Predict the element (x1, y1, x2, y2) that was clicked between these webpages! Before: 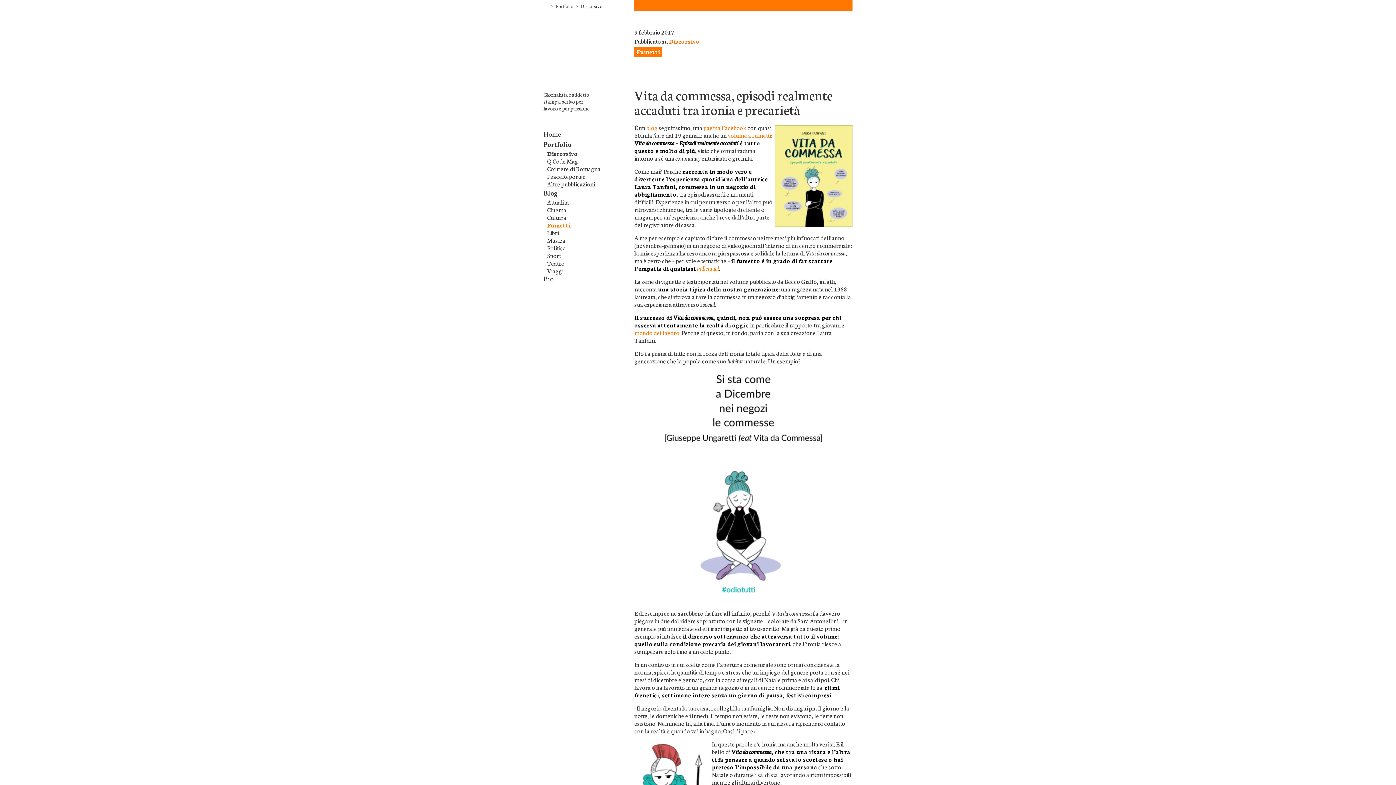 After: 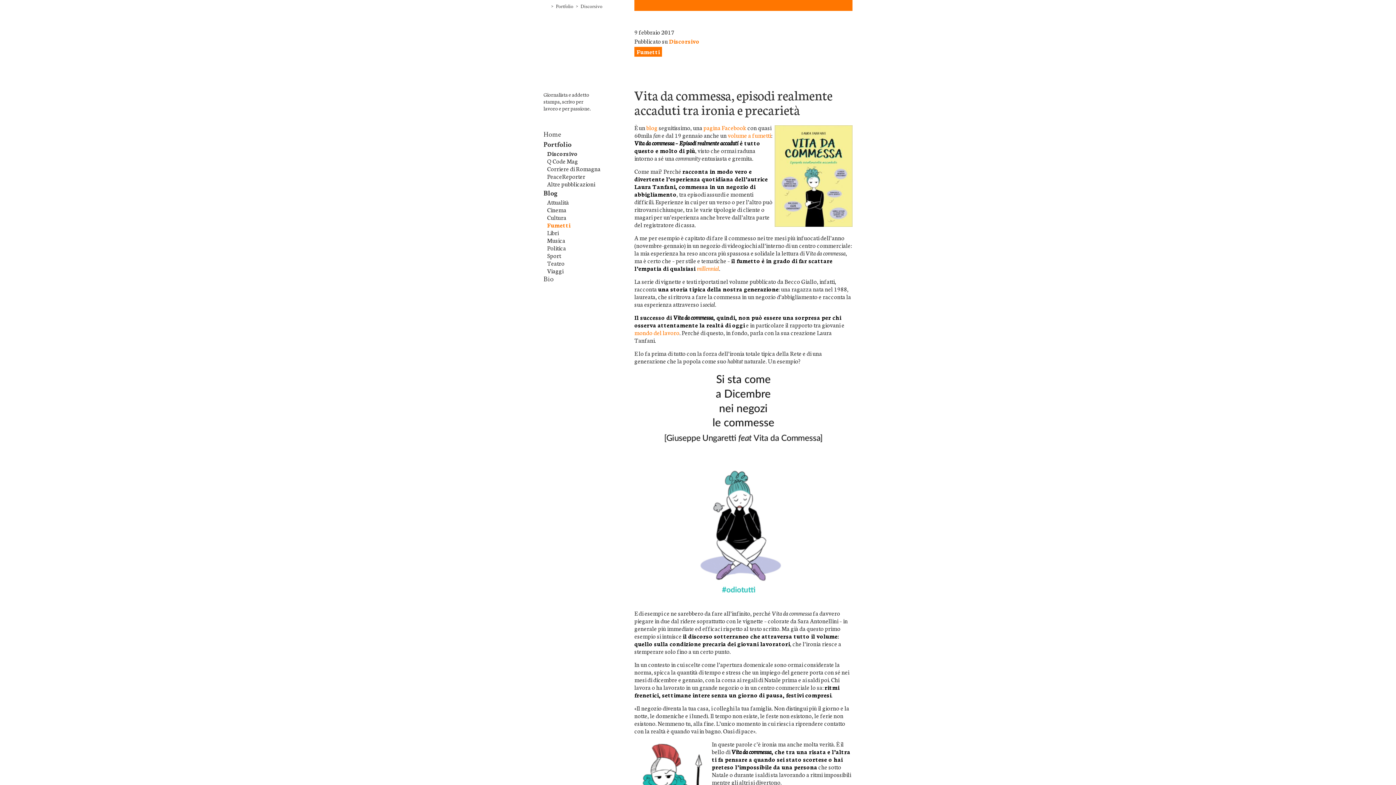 Action: bbox: (556, 2, 573, 11) label: Portfolio